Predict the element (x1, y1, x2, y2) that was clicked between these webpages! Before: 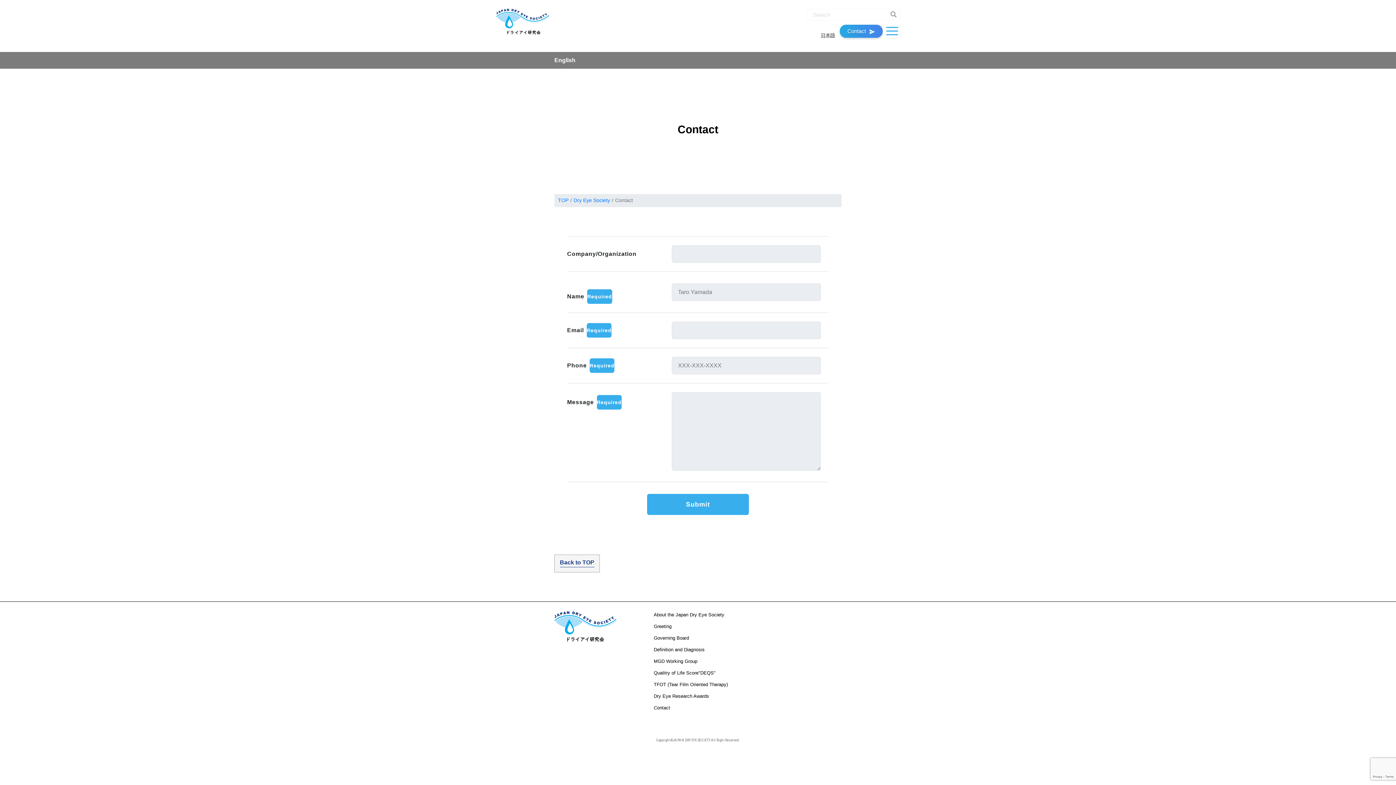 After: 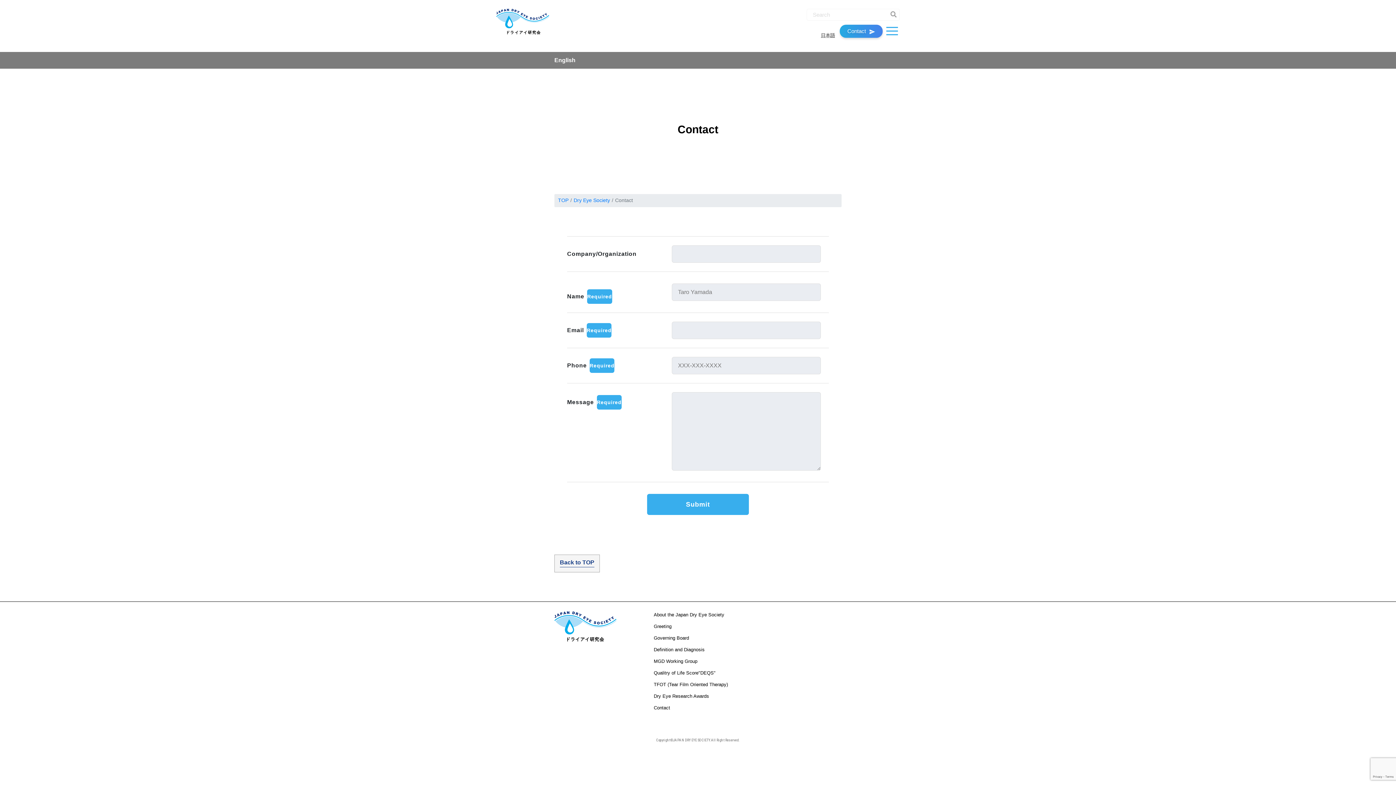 Action: bbox: (653, 704, 728, 711) label: Contact